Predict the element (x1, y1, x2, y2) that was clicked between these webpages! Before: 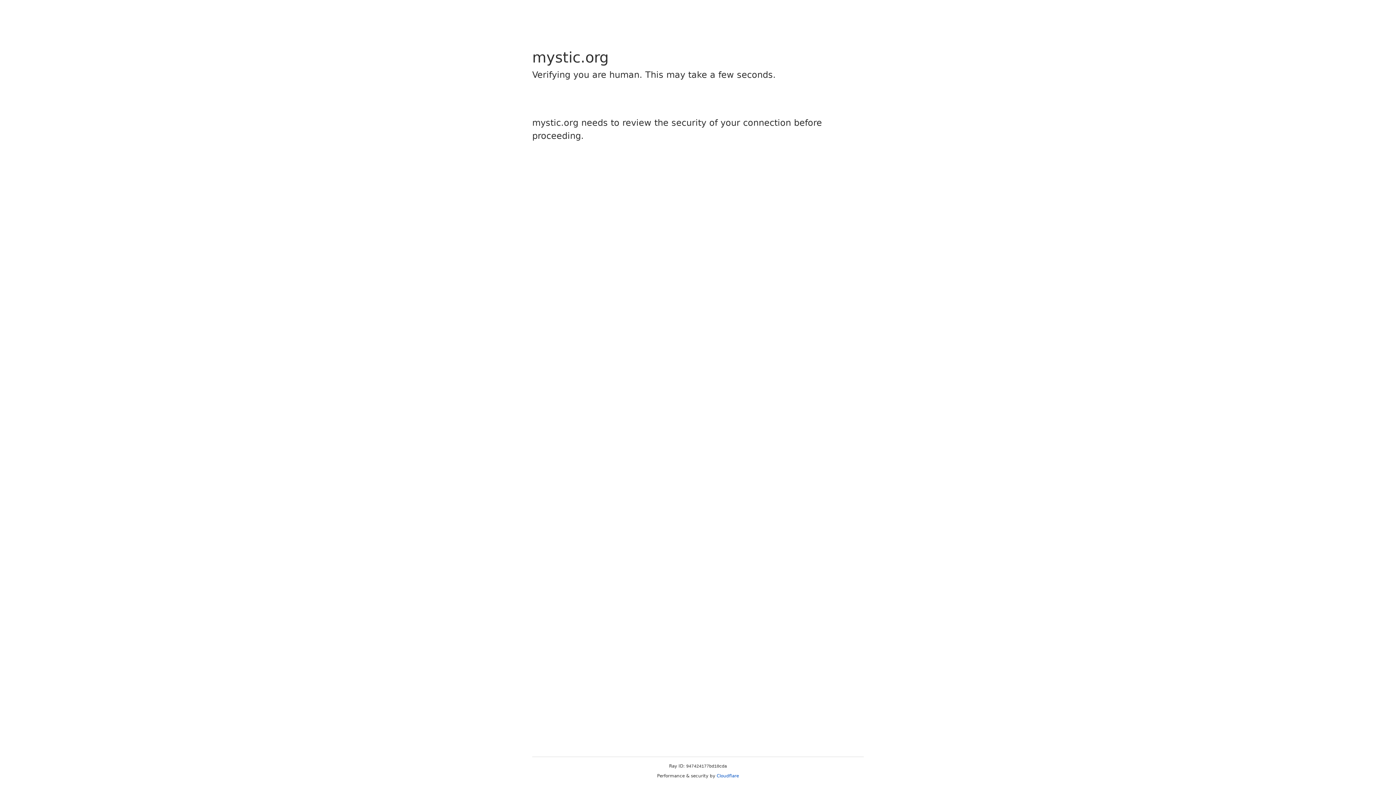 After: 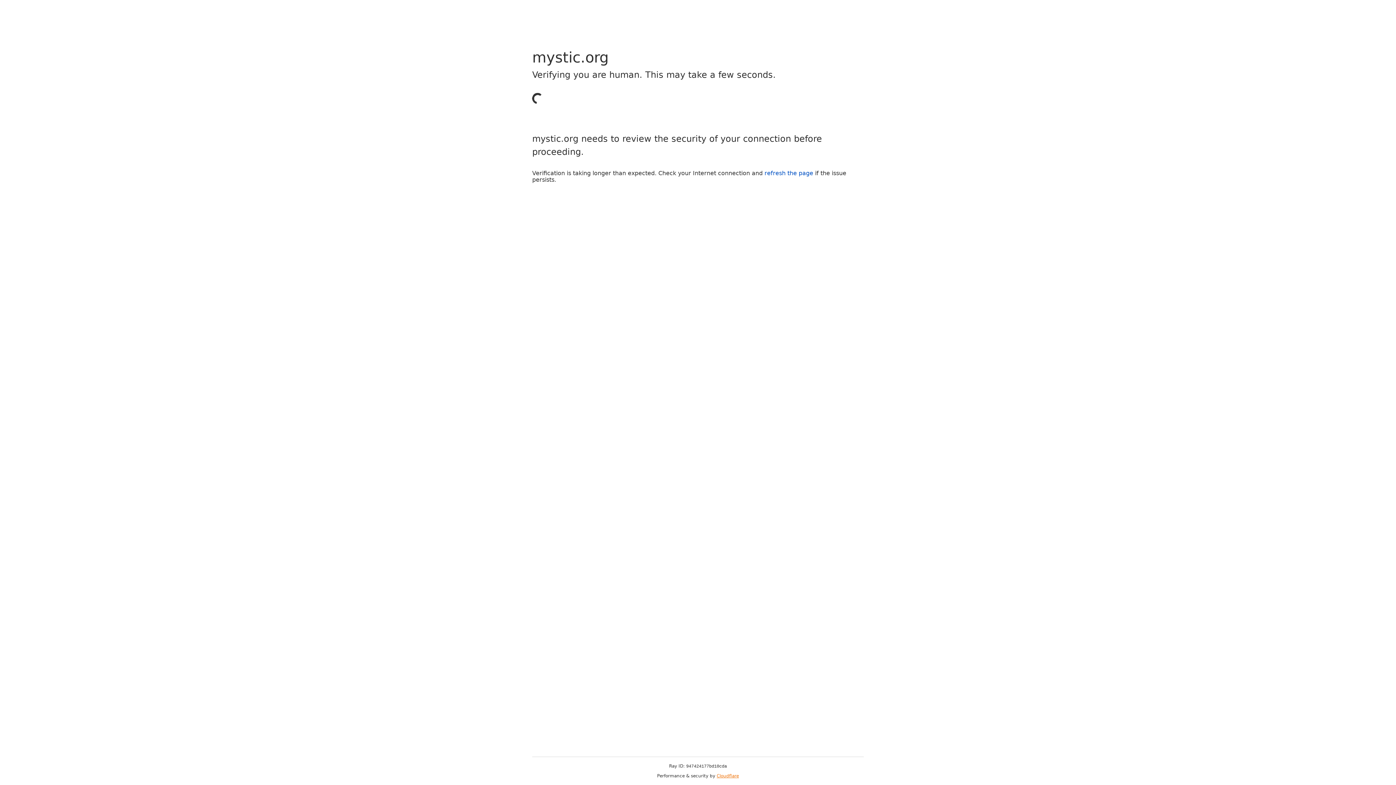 Action: bbox: (716, 773, 739, 778) label: Cloudflare